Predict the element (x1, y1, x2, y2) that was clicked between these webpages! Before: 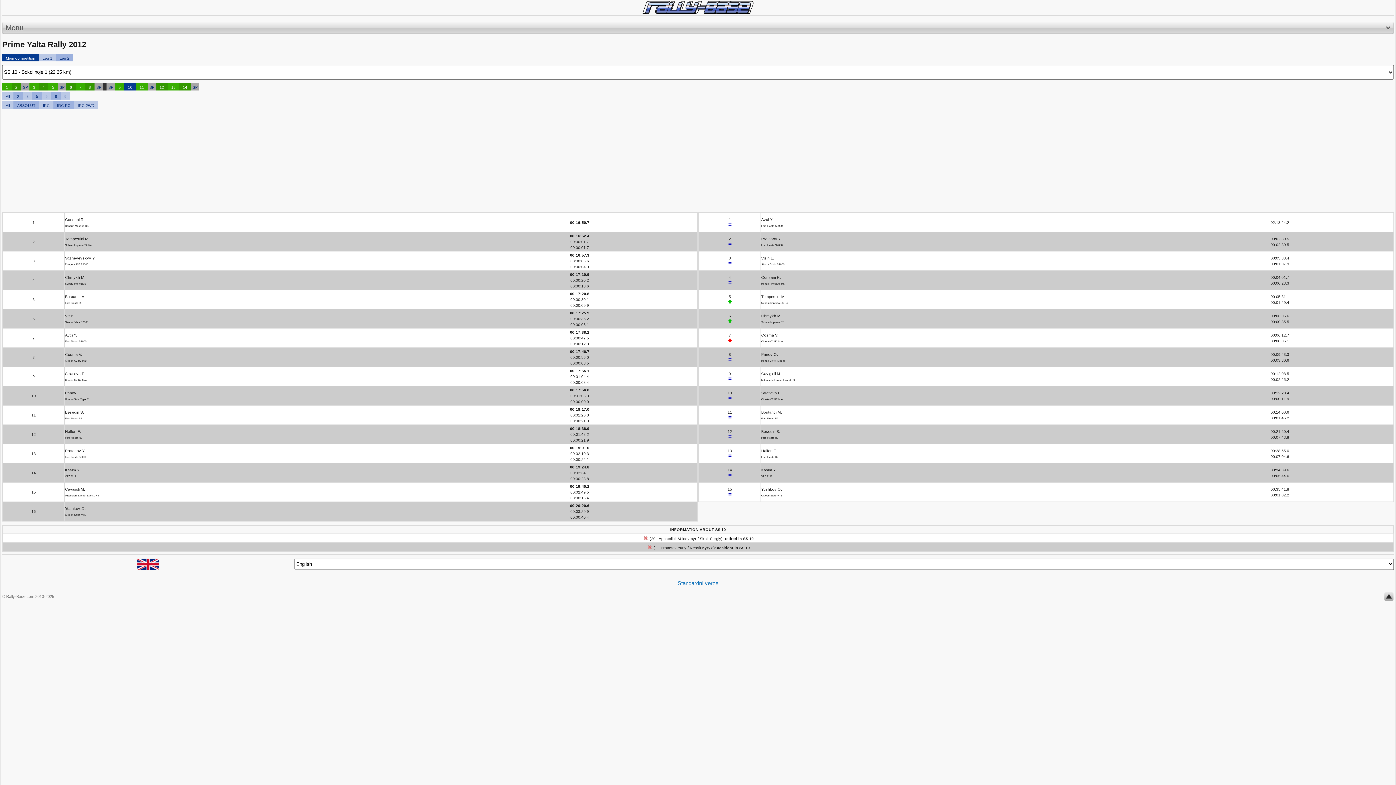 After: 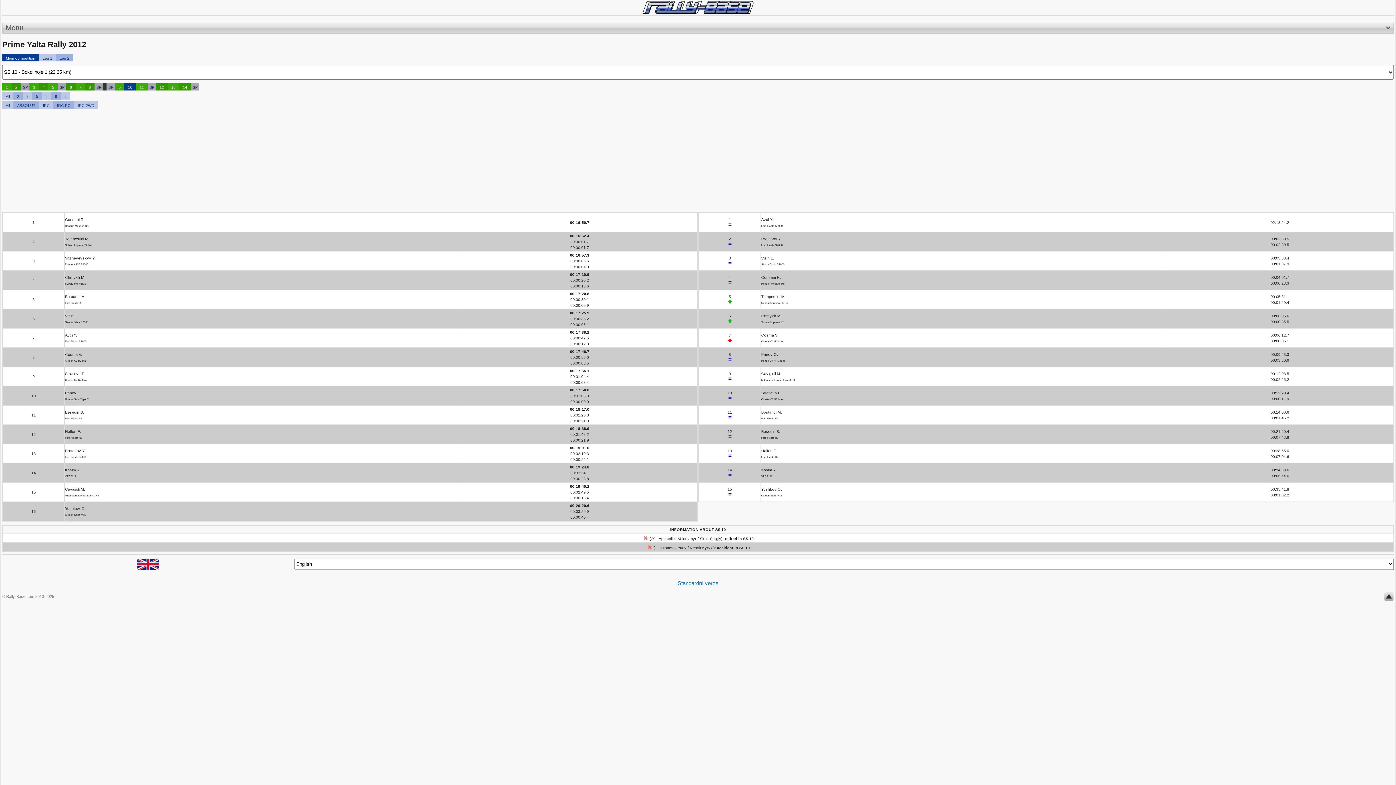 Action: bbox: (1384, 592, 1394, 604)